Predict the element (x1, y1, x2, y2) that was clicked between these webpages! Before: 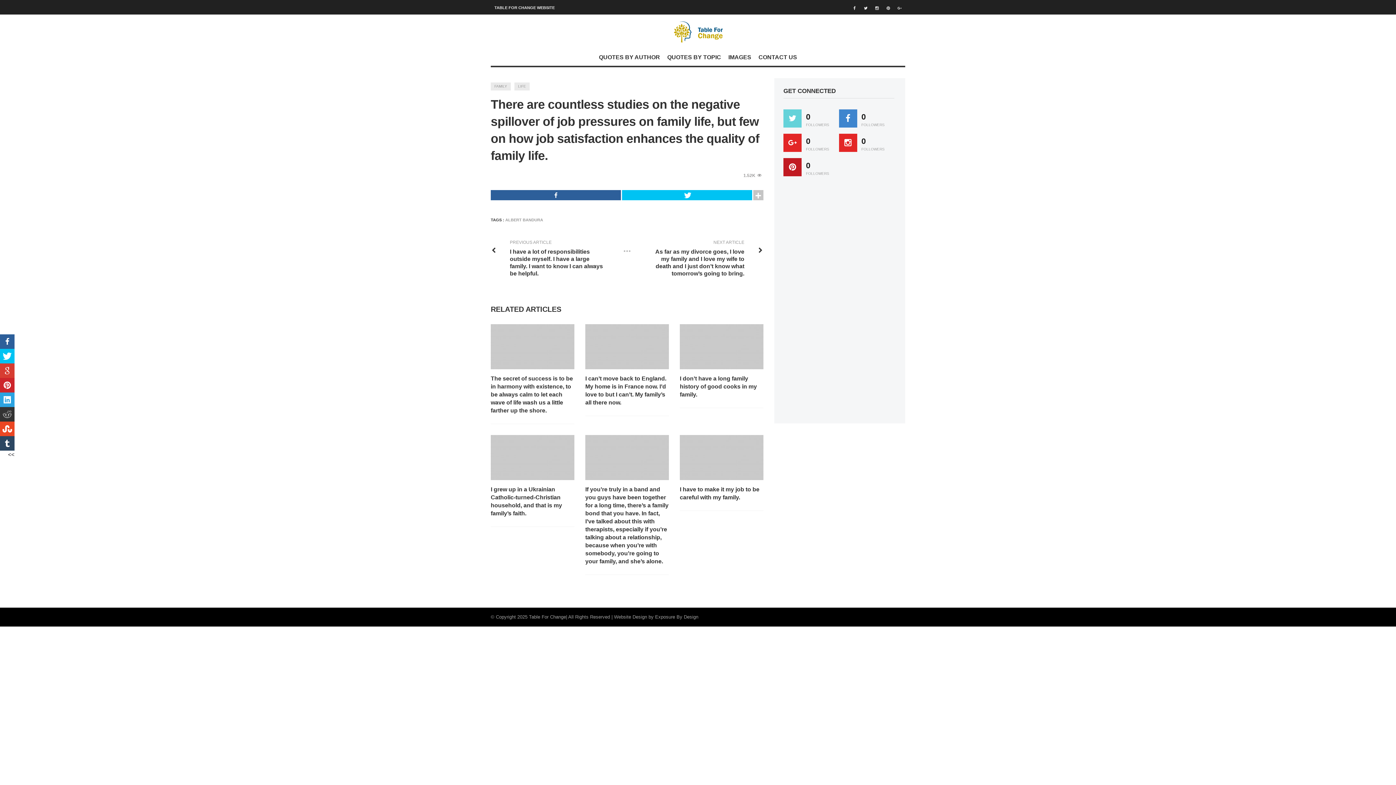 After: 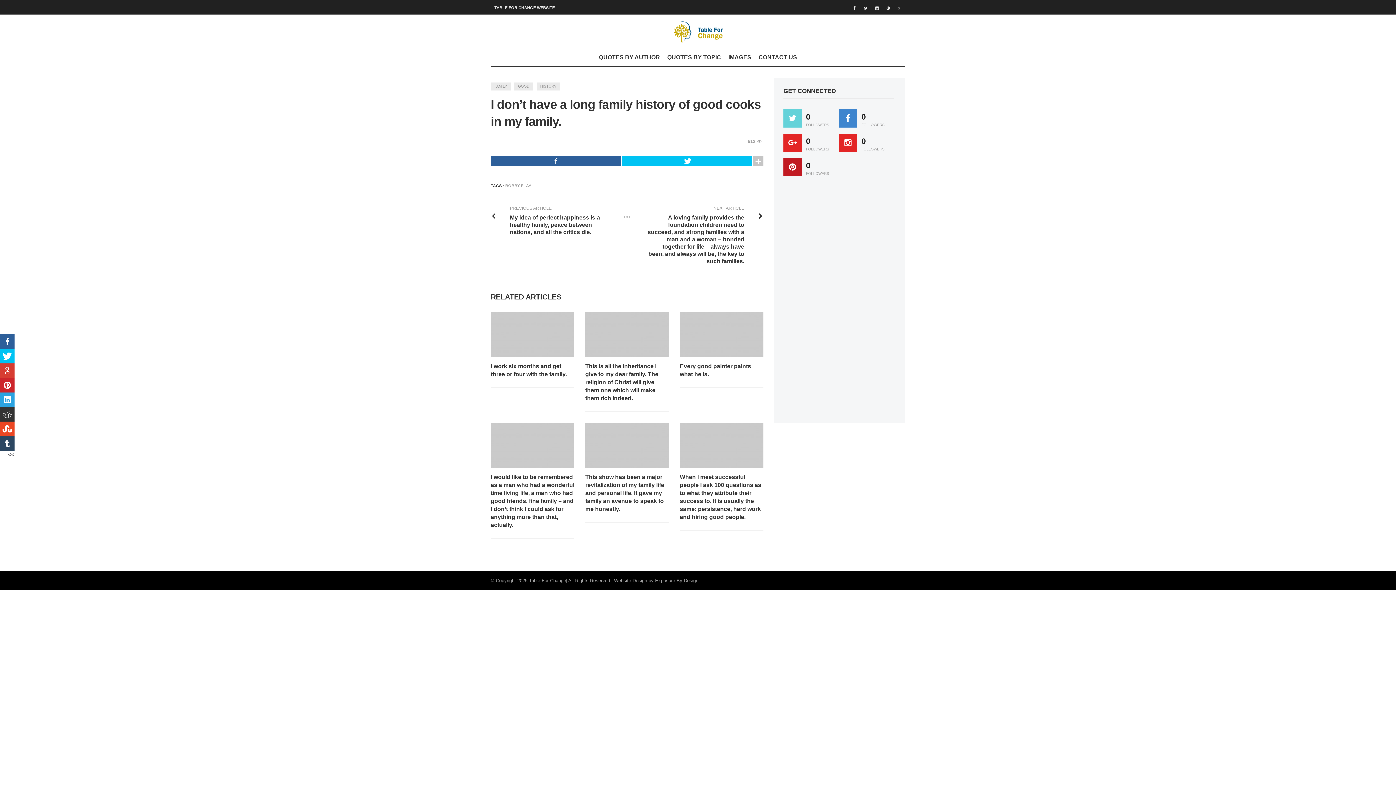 Action: bbox: (679, 324, 763, 369)